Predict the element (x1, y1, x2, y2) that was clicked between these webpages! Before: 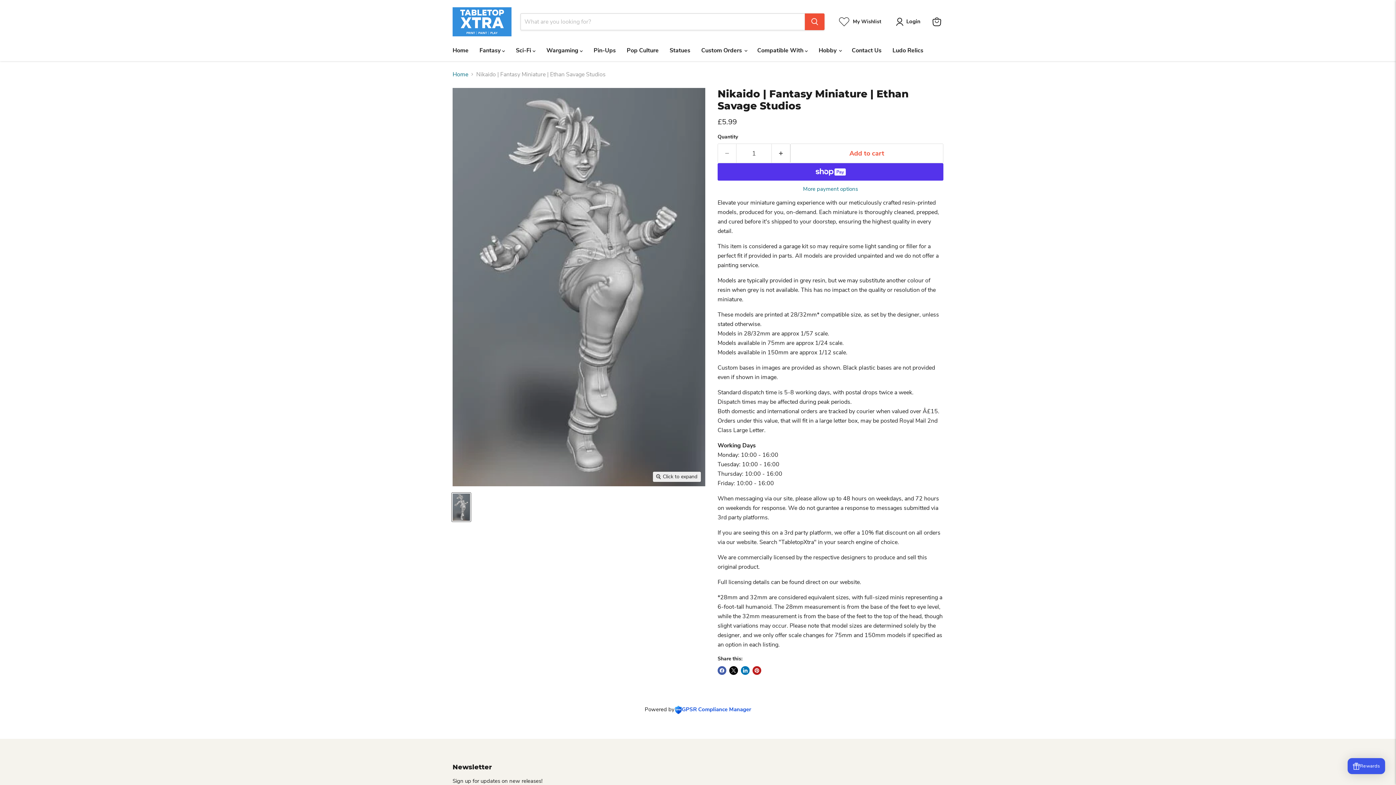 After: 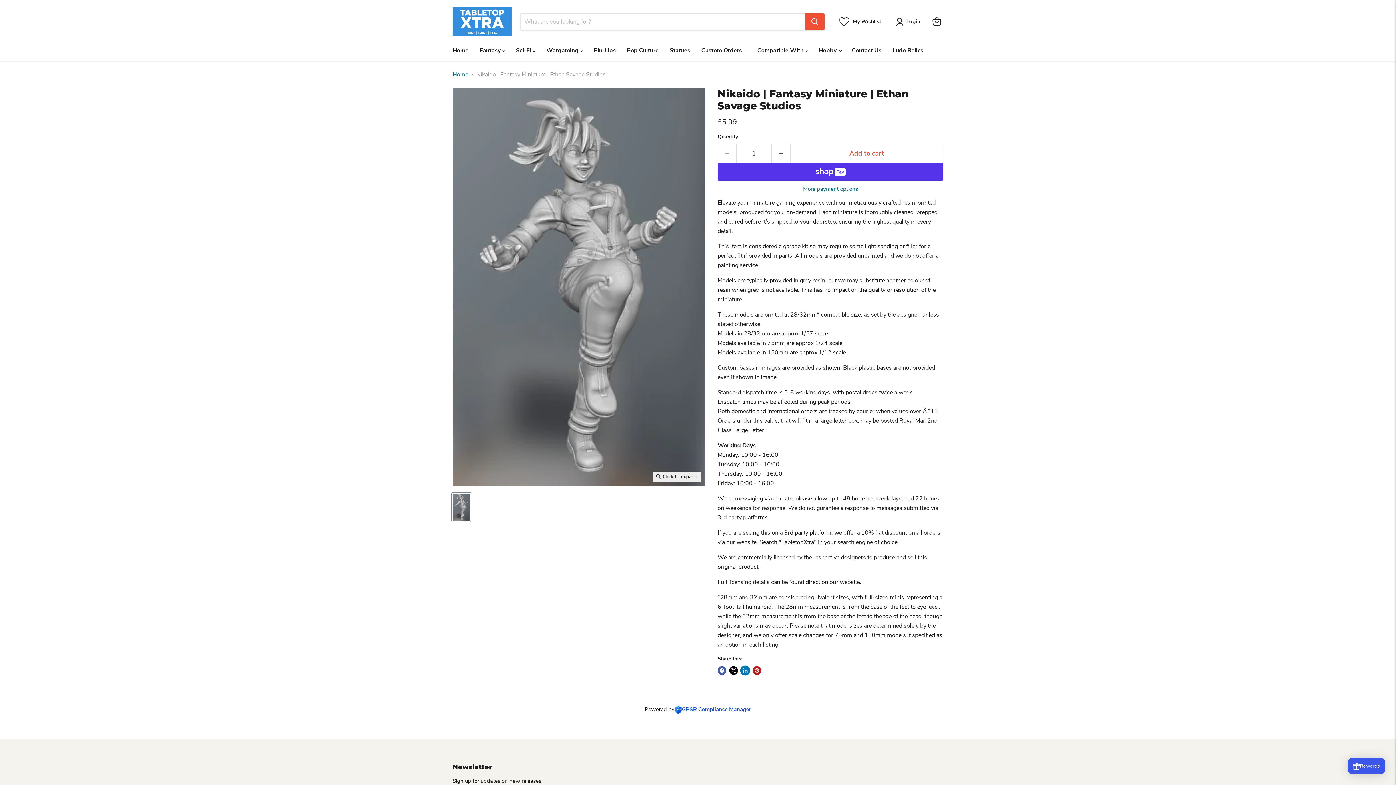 Action: label: Share on LinkedIn bbox: (741, 666, 749, 675)